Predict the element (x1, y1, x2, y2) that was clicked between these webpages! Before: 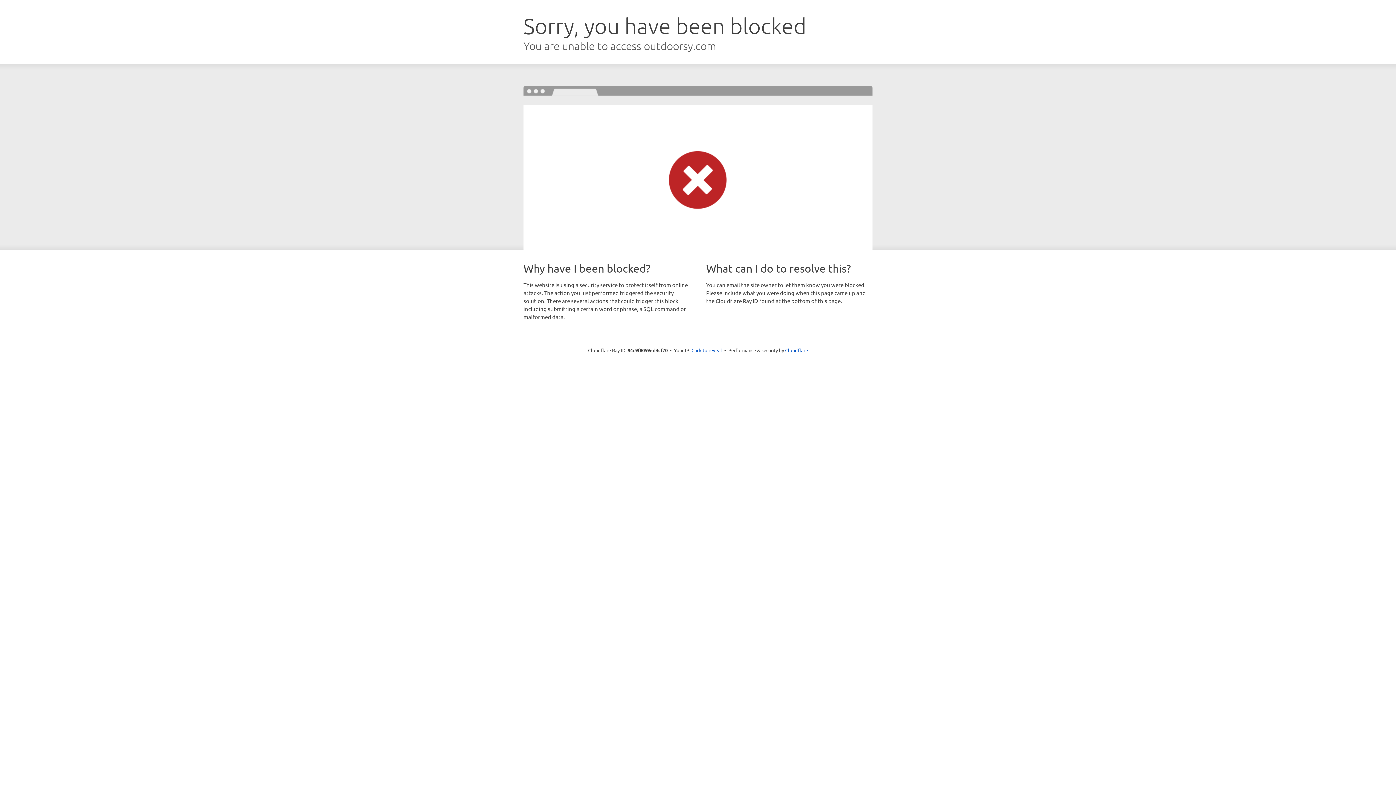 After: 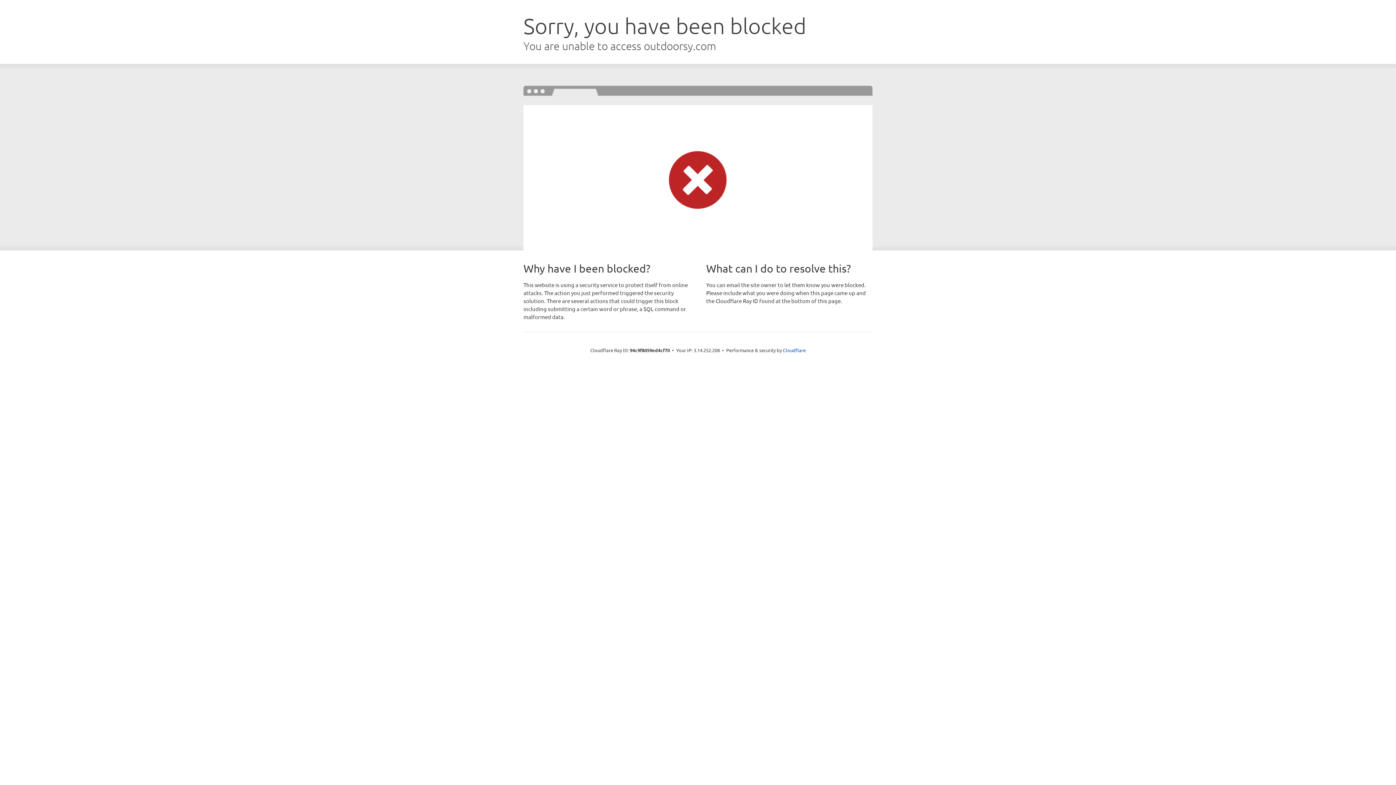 Action: label: Click to reveal bbox: (691, 346, 722, 353)